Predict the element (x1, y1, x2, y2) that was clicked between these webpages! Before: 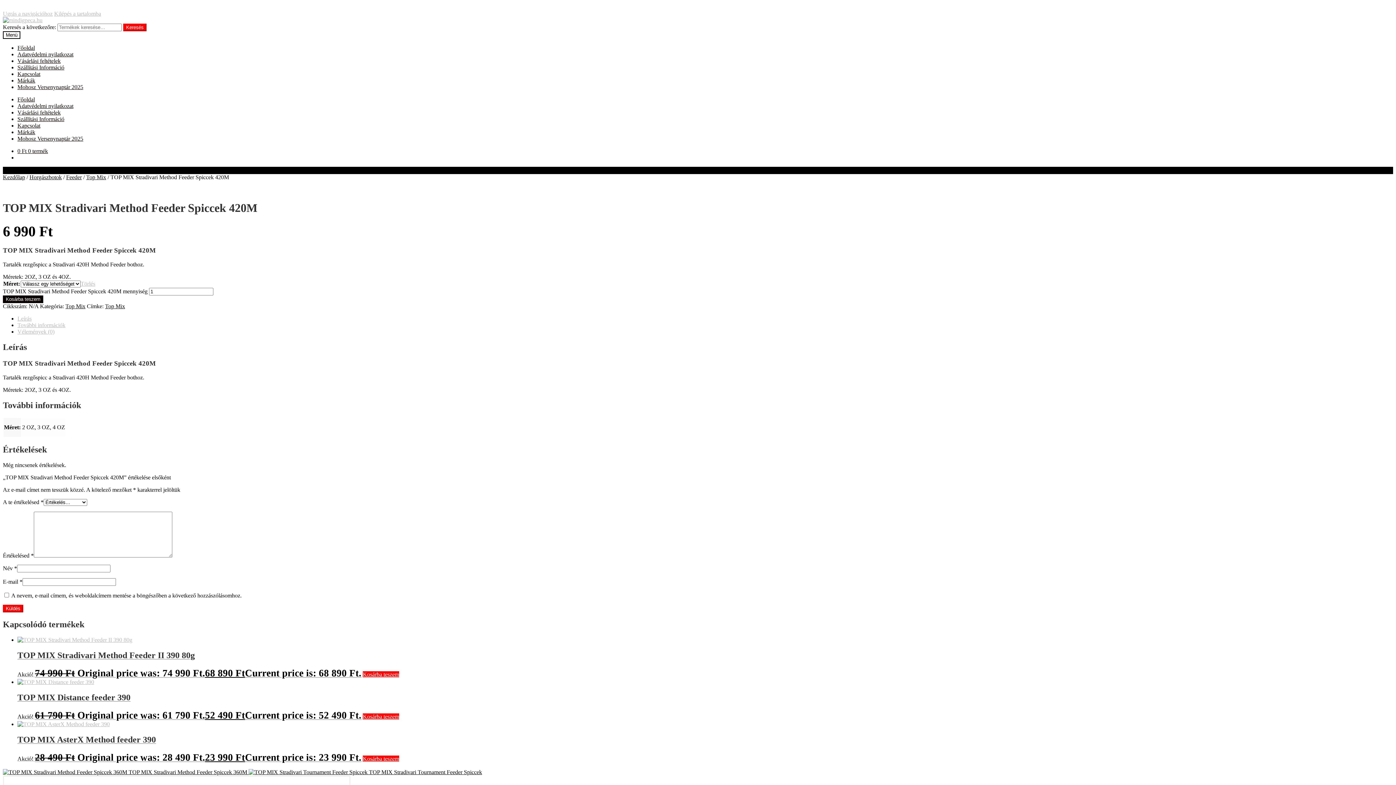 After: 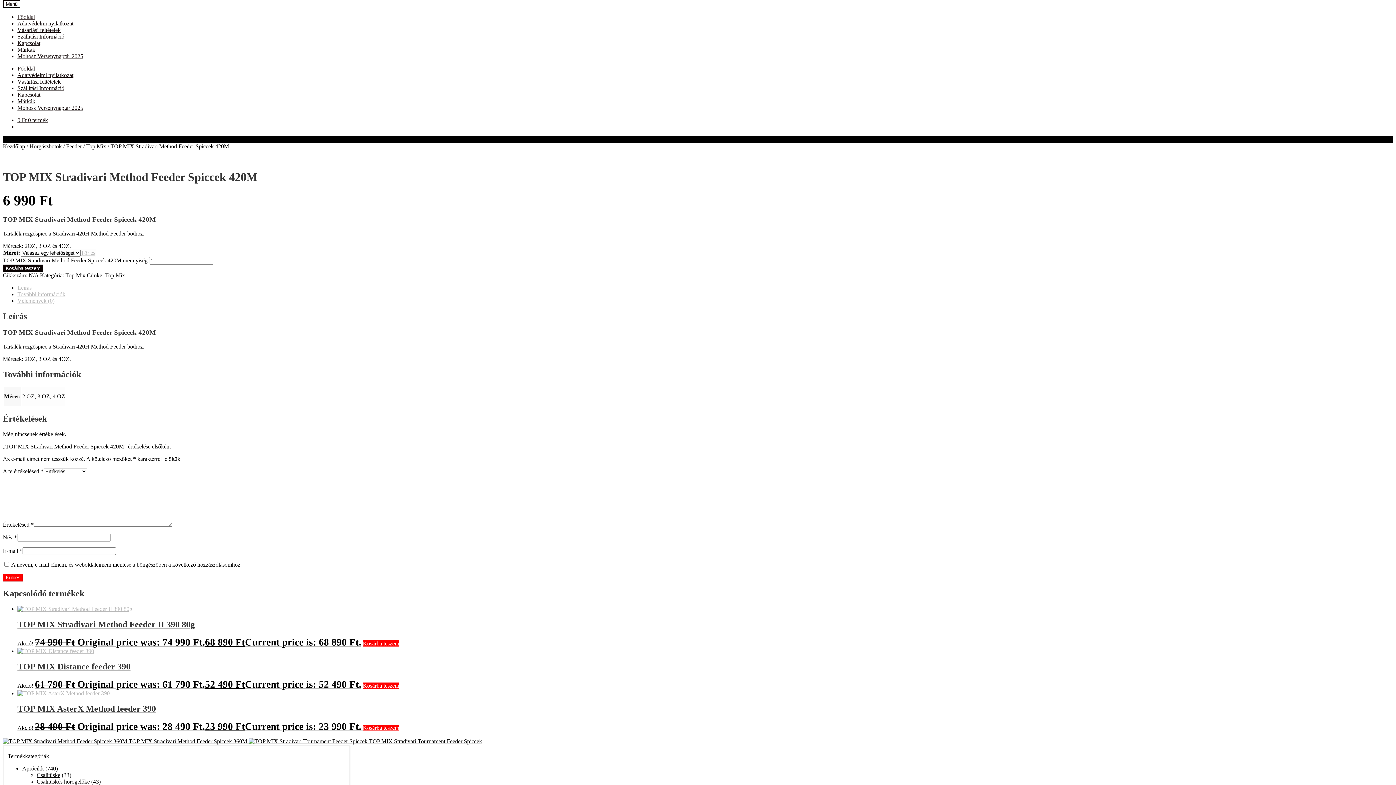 Action: bbox: (2, 10, 52, 16) label: Ugrás a navigációhoz